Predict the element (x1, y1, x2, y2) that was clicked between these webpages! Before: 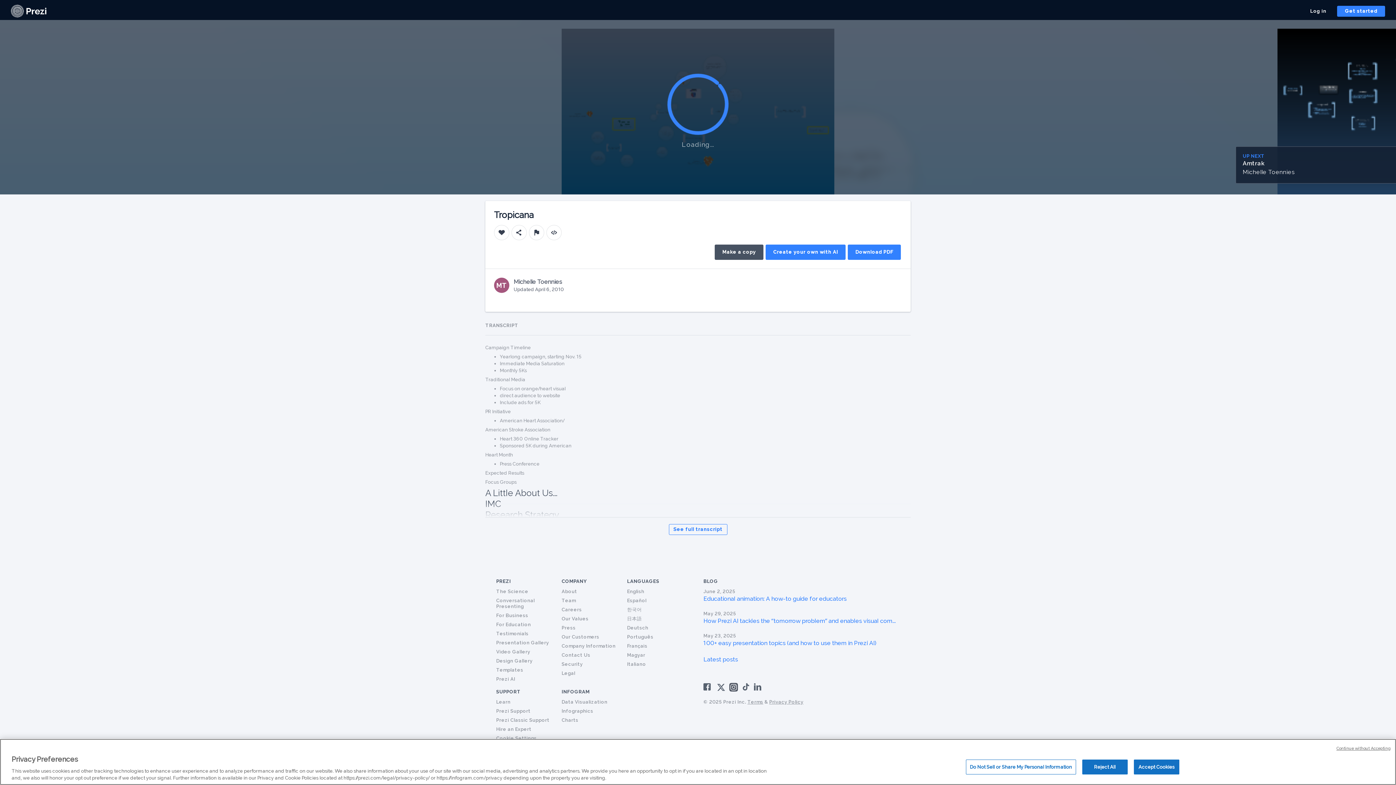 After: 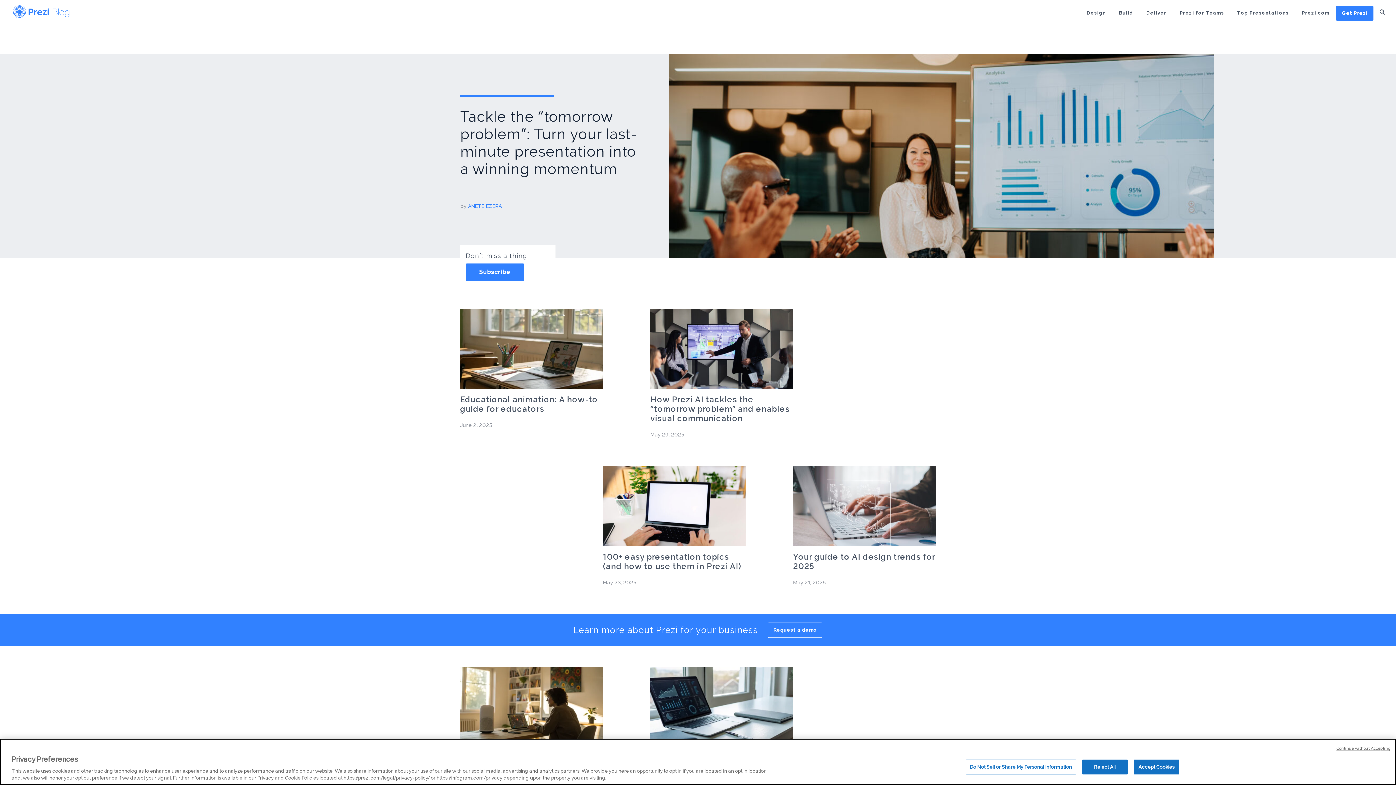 Action: bbox: (703, 655, 738, 665) label: Latest posts